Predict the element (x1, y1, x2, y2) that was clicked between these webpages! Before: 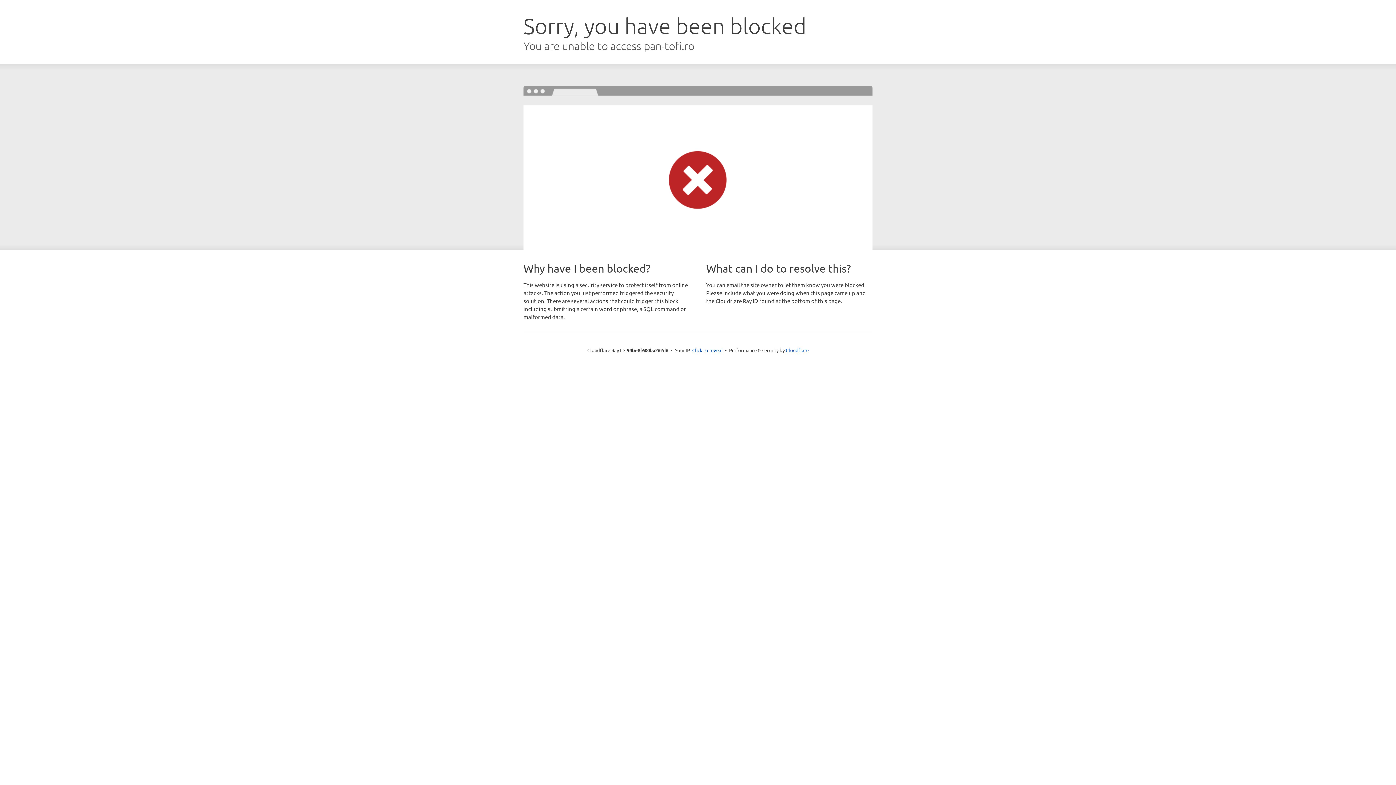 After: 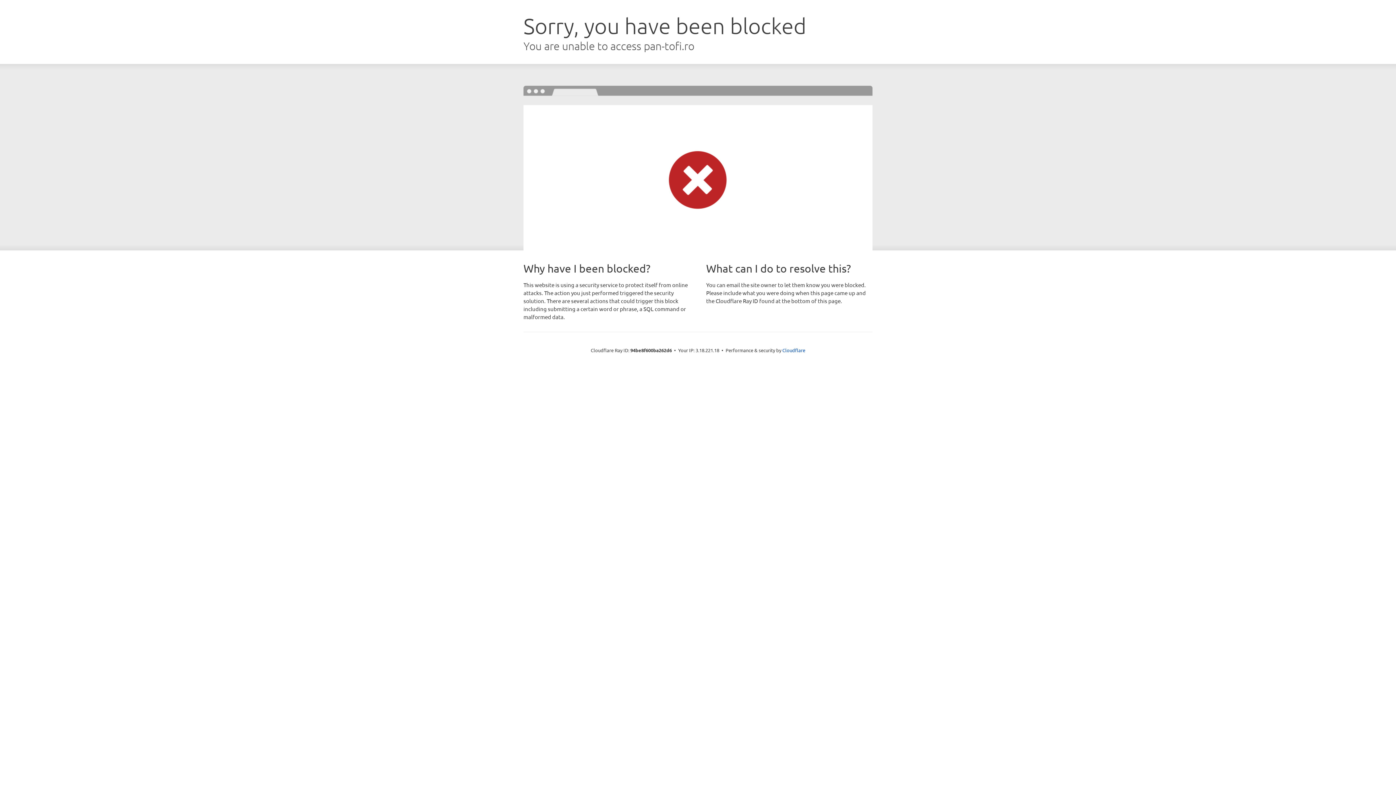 Action: label: Click to reveal bbox: (692, 346, 722, 353)